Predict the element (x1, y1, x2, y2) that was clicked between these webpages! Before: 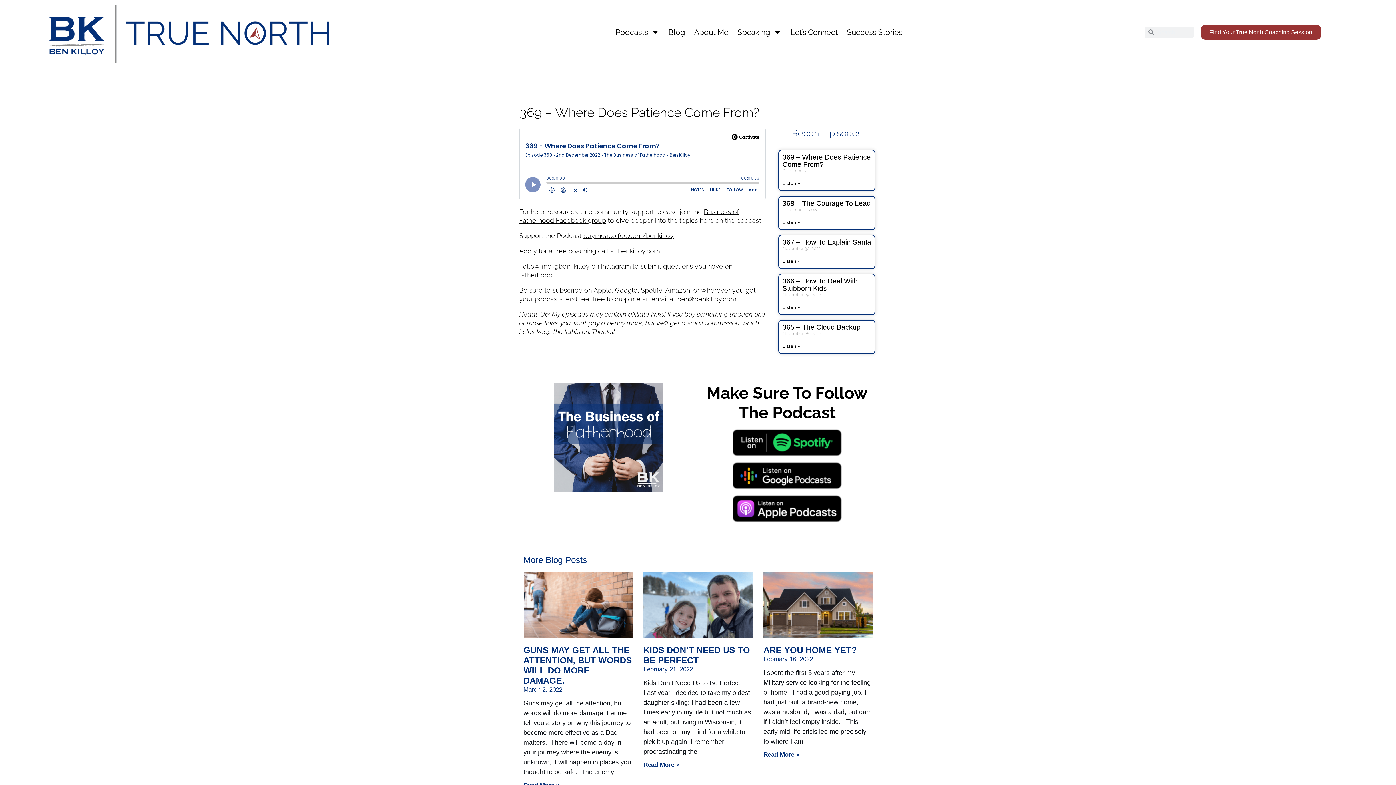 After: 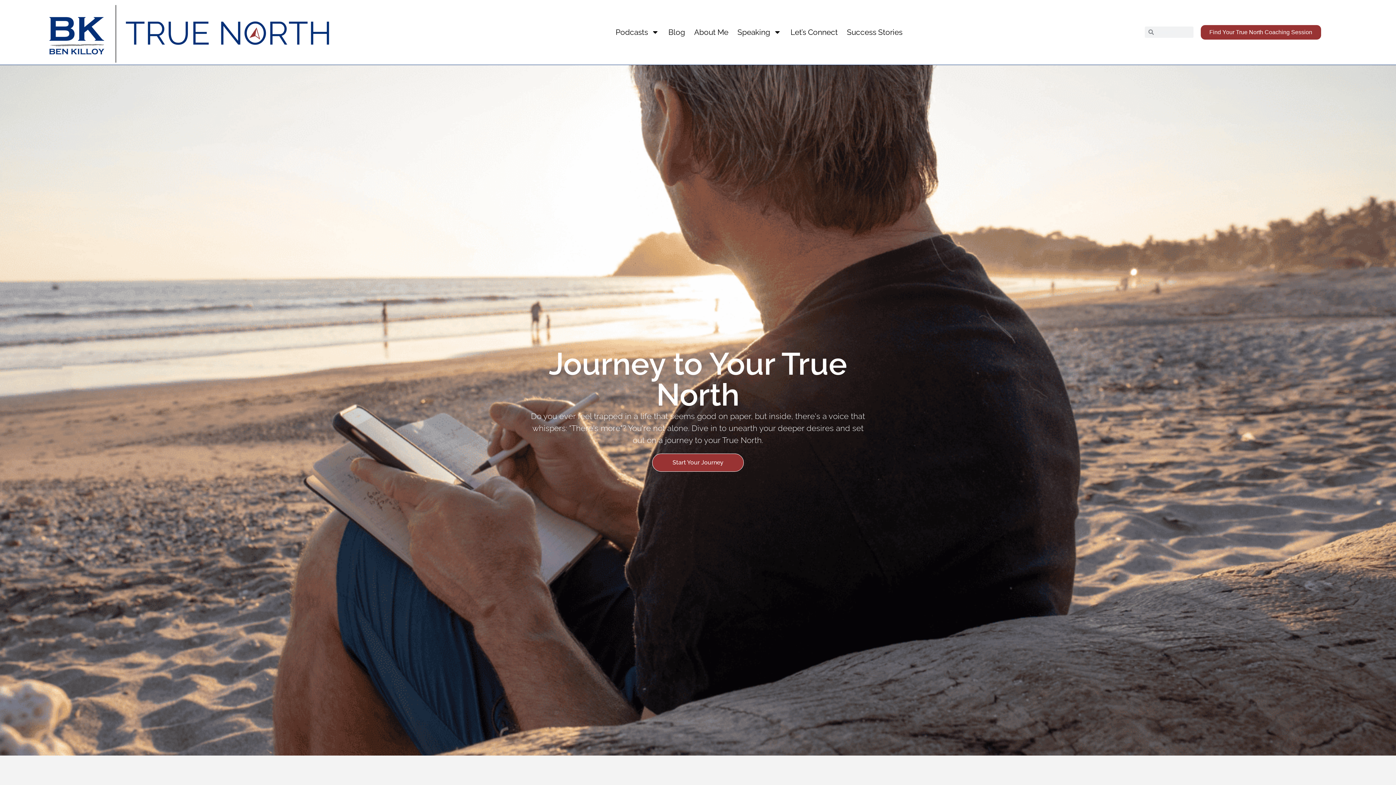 Action: bbox: (0, 0, 377, 64)